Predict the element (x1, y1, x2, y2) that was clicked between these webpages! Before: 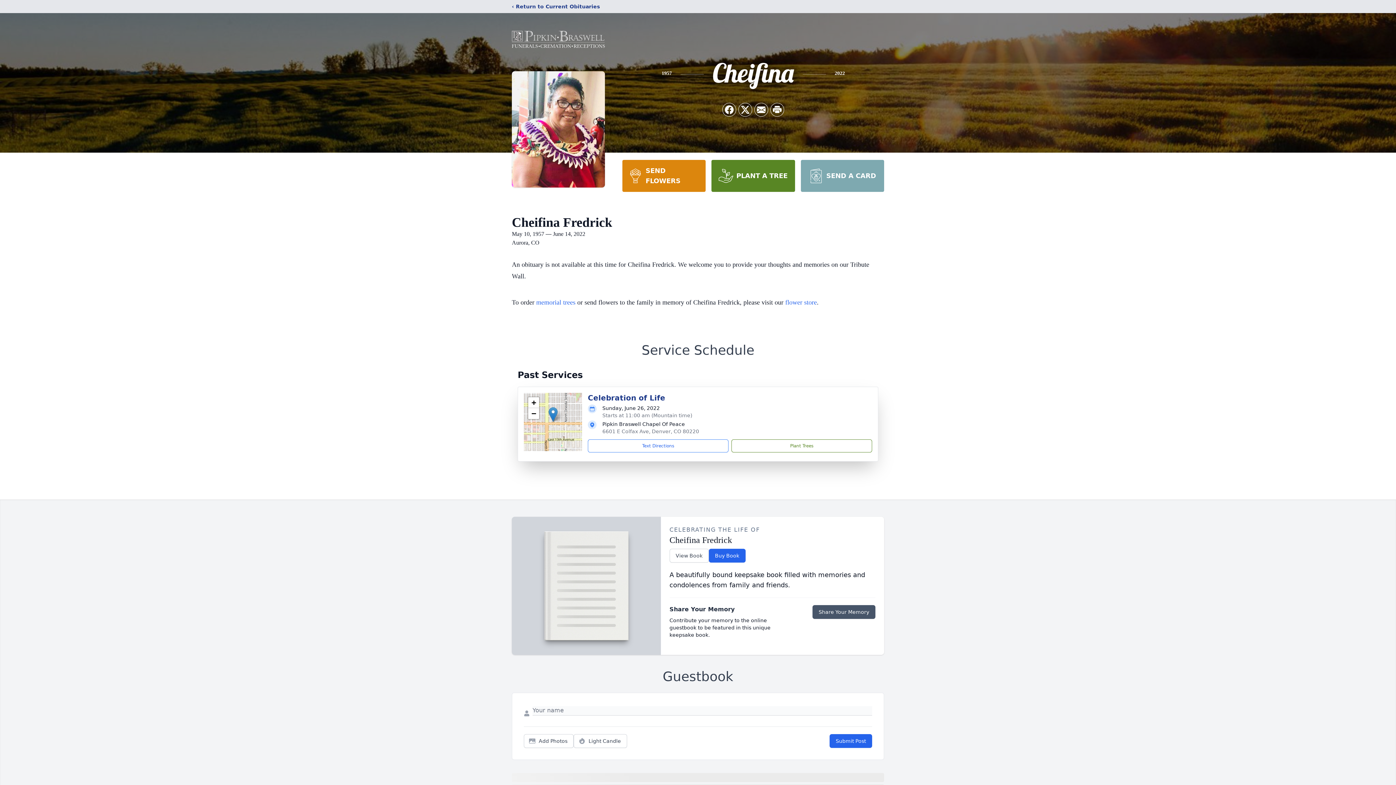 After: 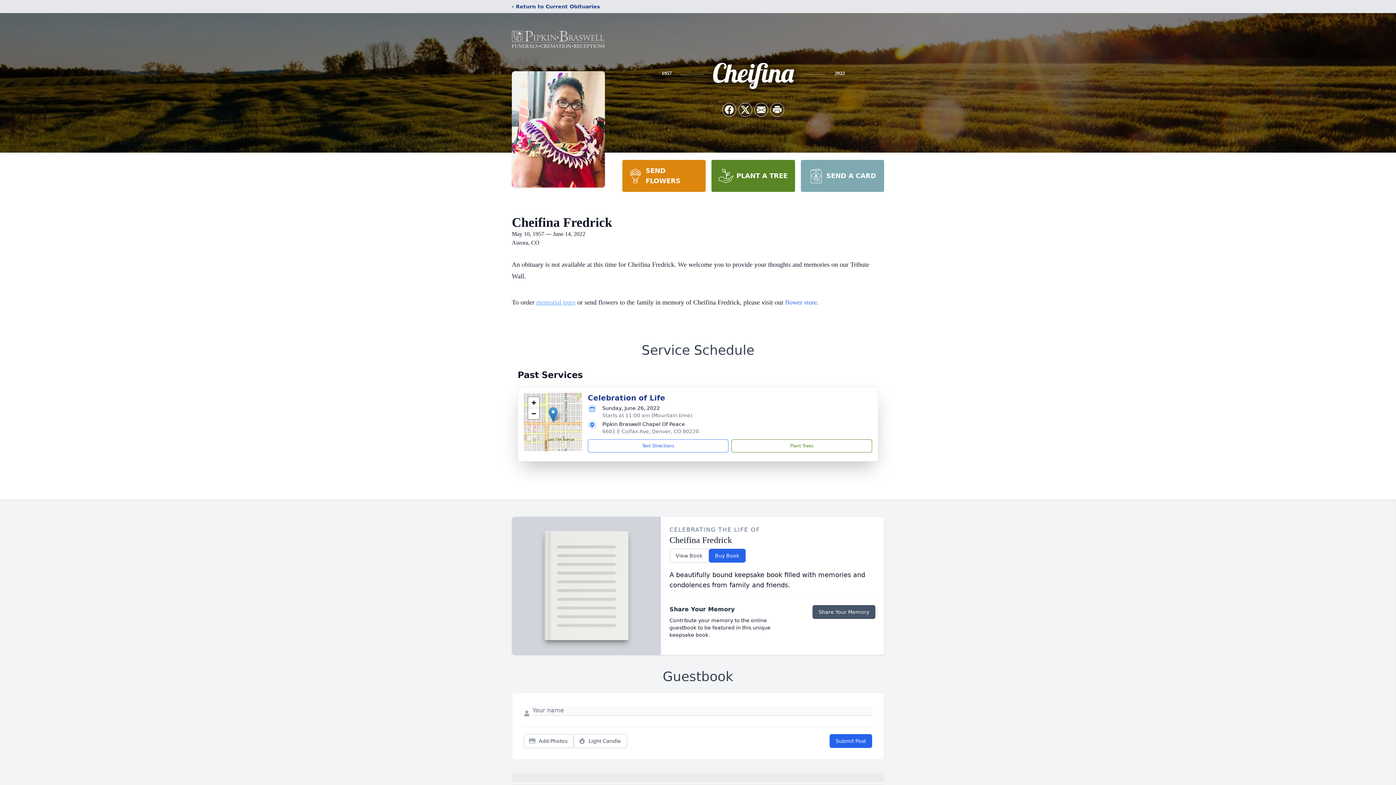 Action: bbox: (536, 298, 575, 306) label: memorial trees